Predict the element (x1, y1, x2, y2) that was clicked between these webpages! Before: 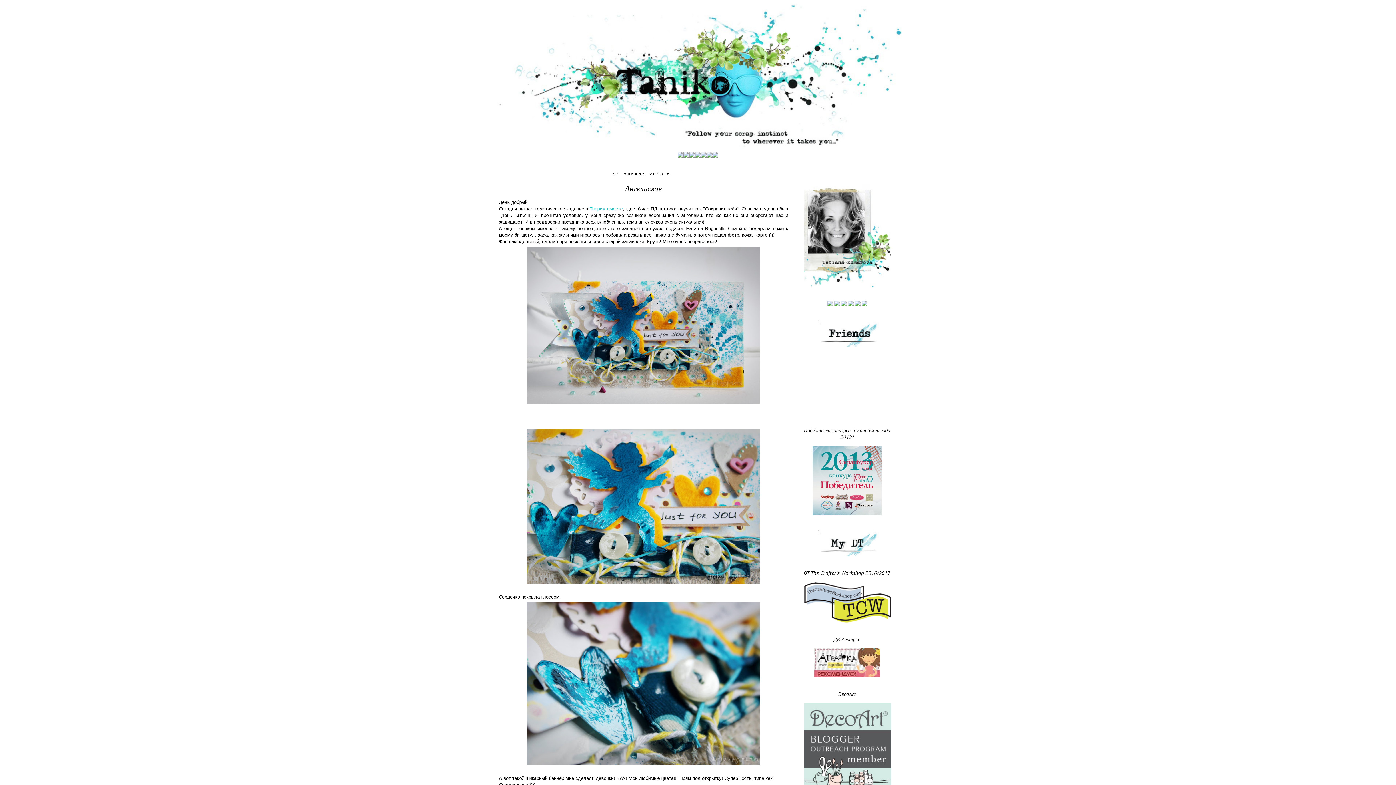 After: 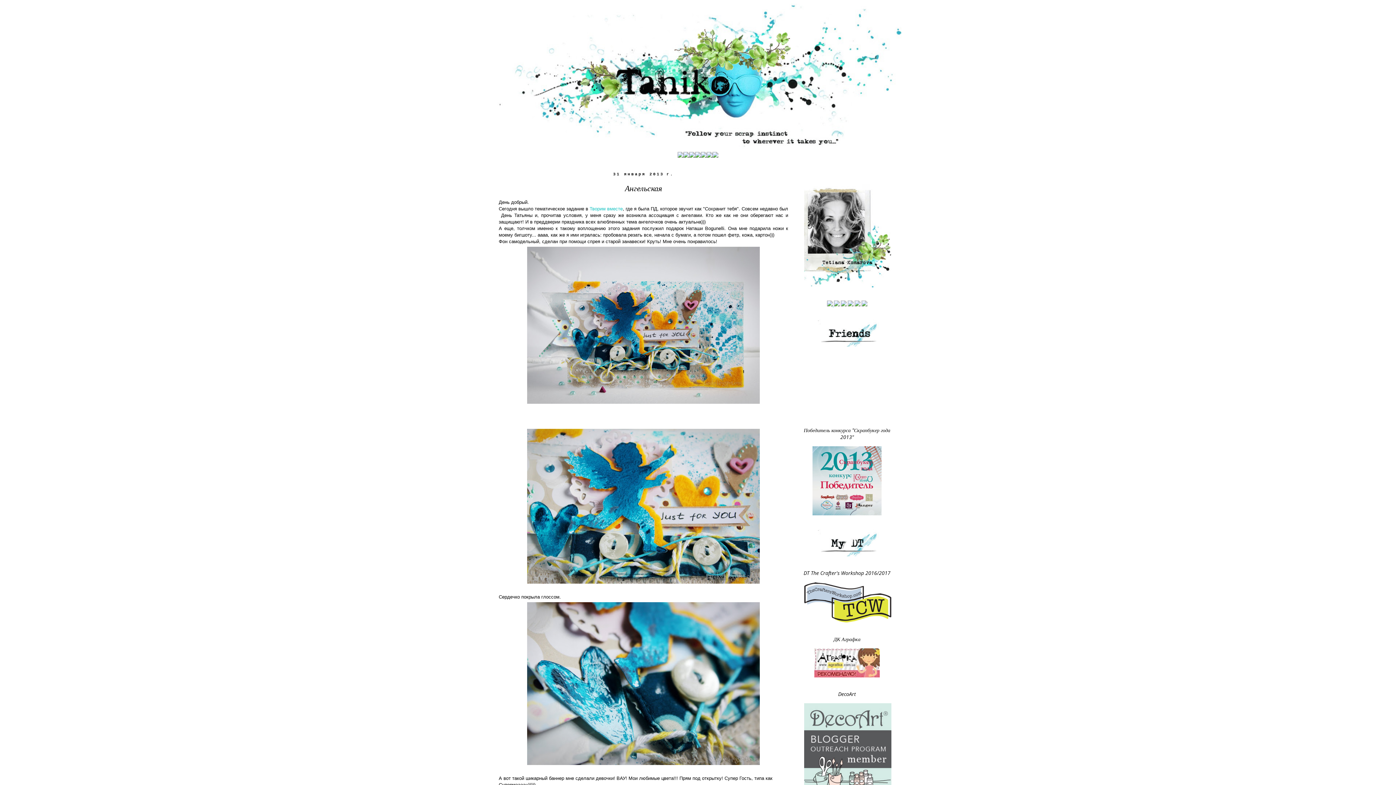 Action: bbox: (832, 302, 839, 307) label:  